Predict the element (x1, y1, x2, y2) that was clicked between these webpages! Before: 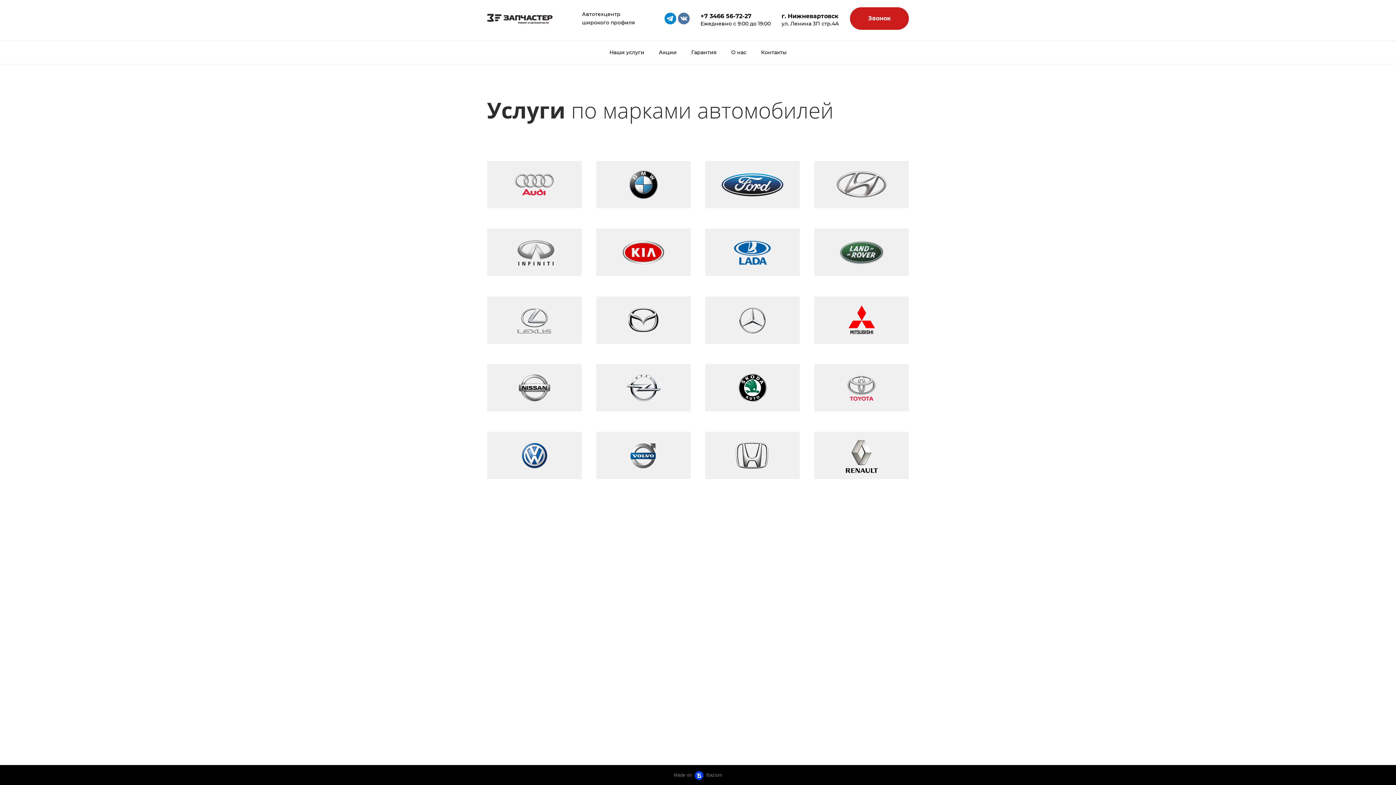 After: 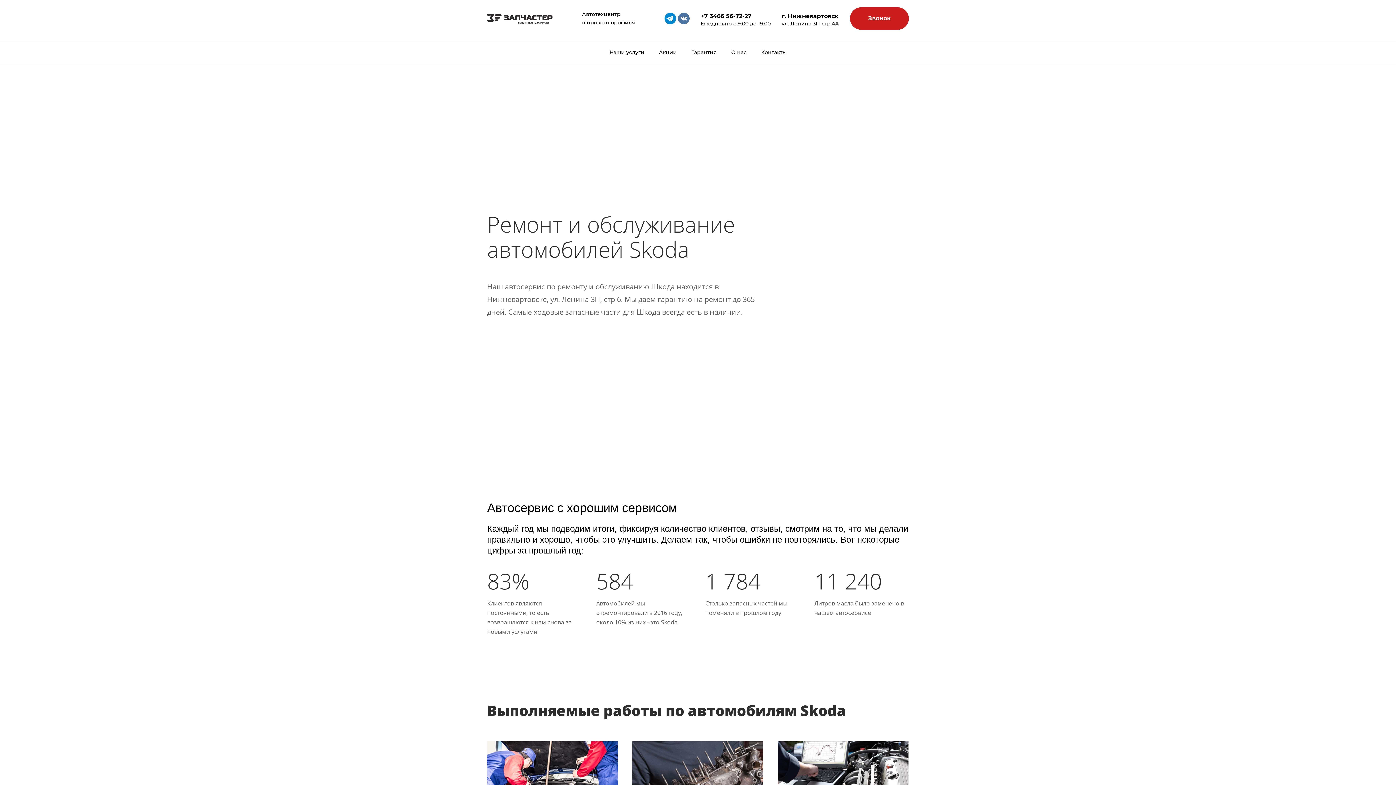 Action: bbox: (705, 361, 800, 414)